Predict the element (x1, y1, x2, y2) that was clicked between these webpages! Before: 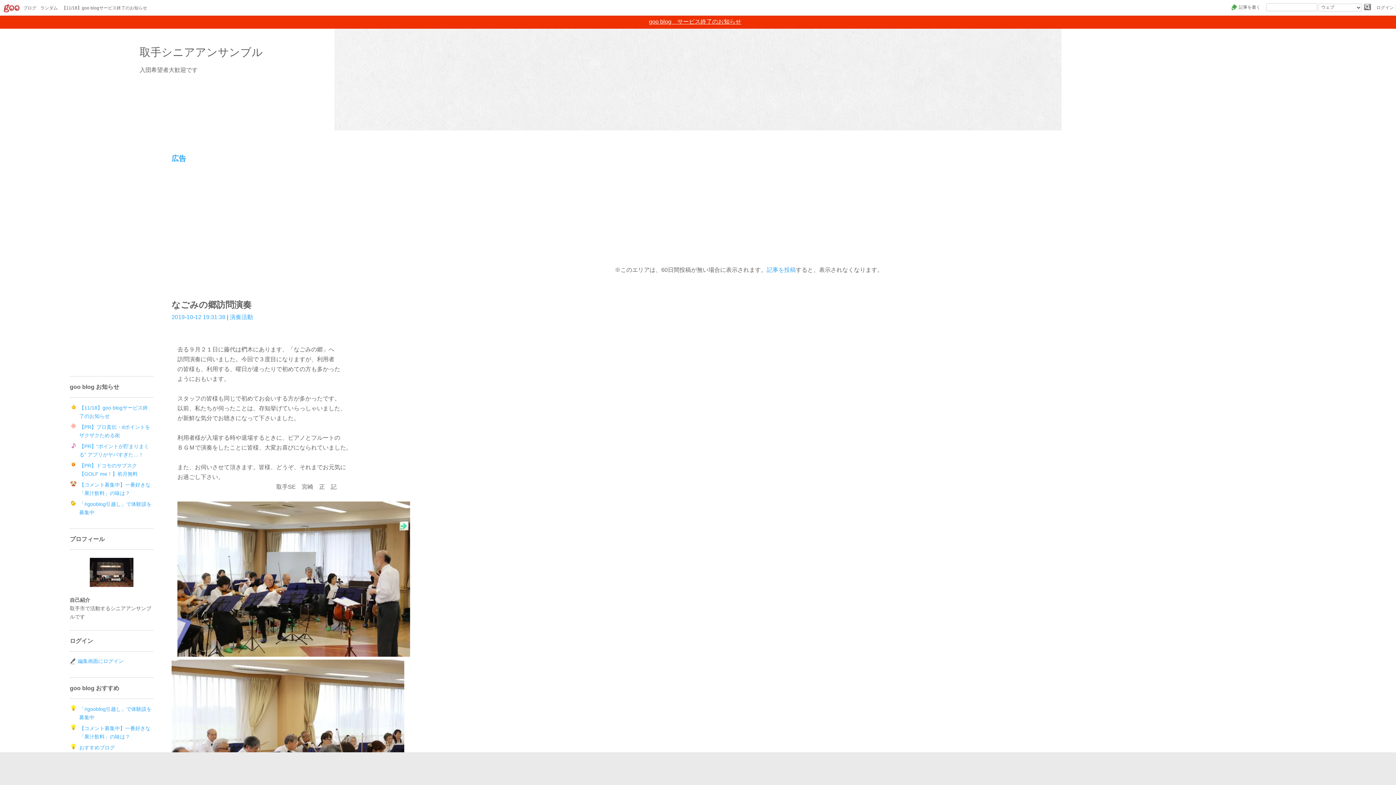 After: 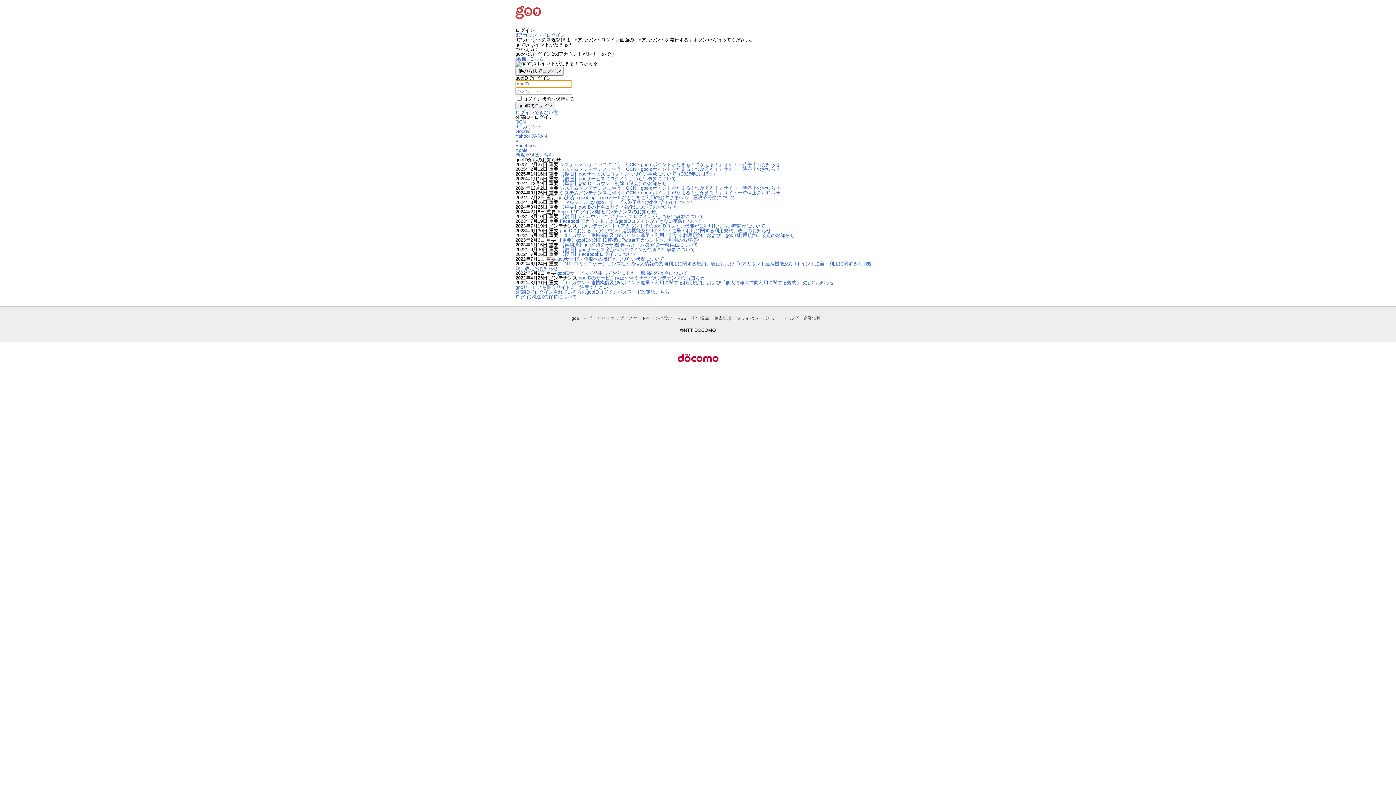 Action: label: ログイン bbox: (1376, 3, 1394, 12)